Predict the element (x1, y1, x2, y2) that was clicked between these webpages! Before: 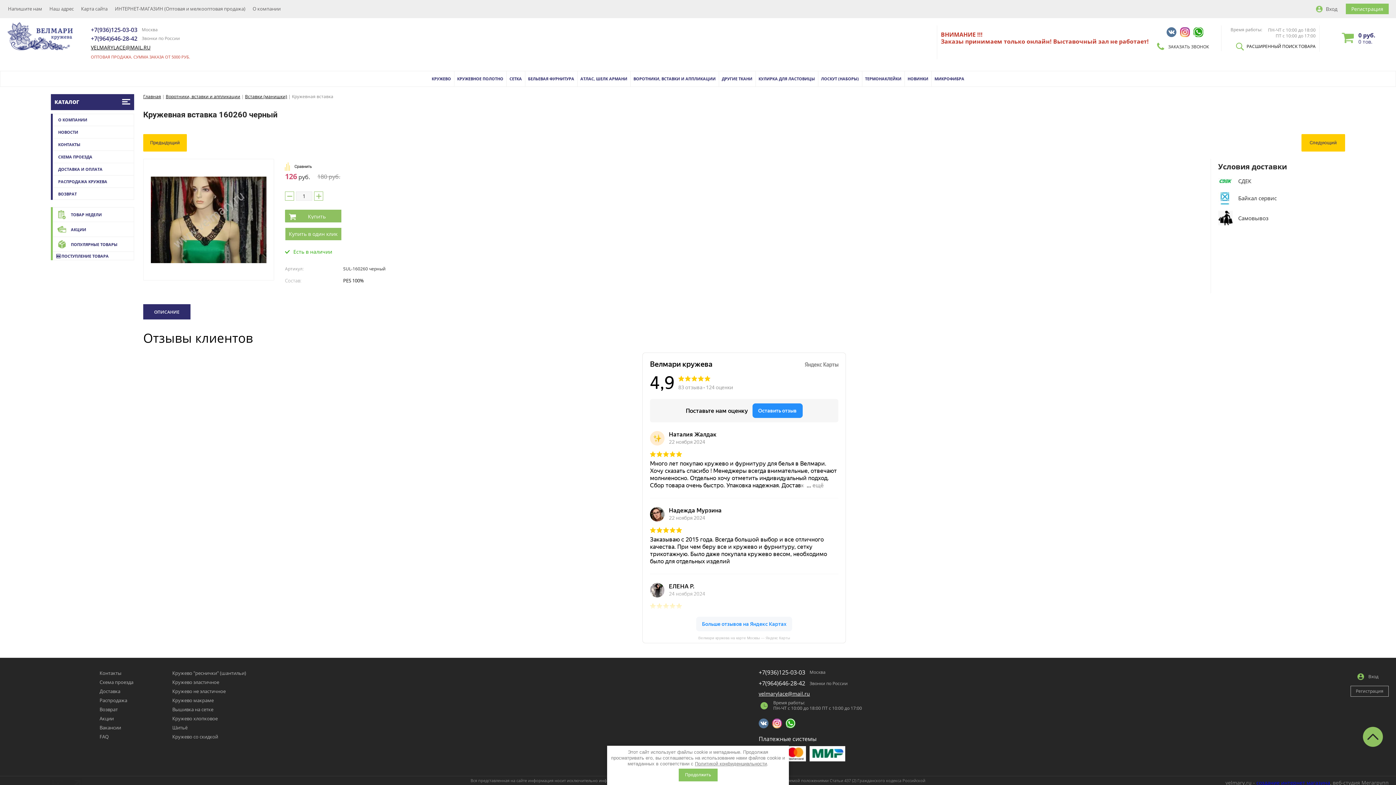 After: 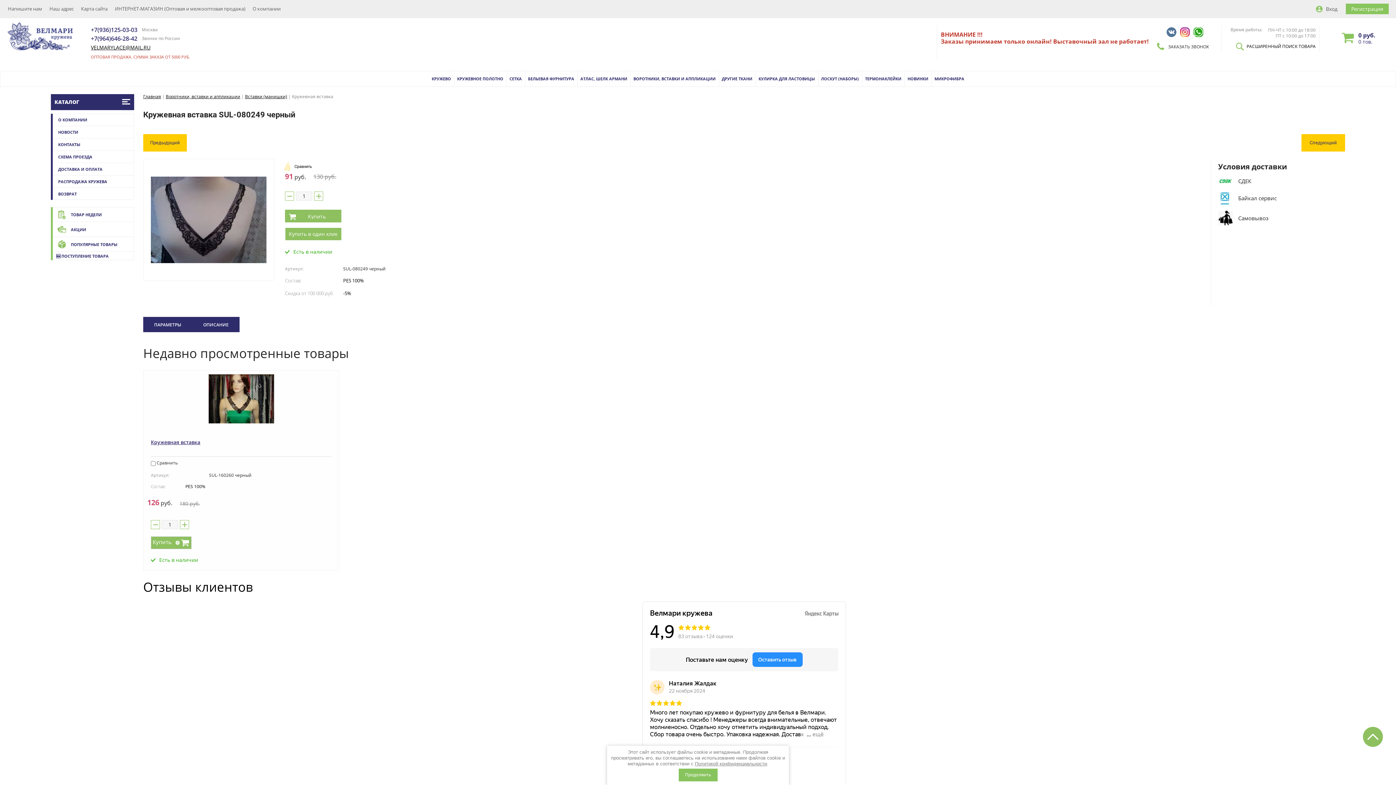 Action: label: Предыдущий bbox: (143, 134, 186, 151)